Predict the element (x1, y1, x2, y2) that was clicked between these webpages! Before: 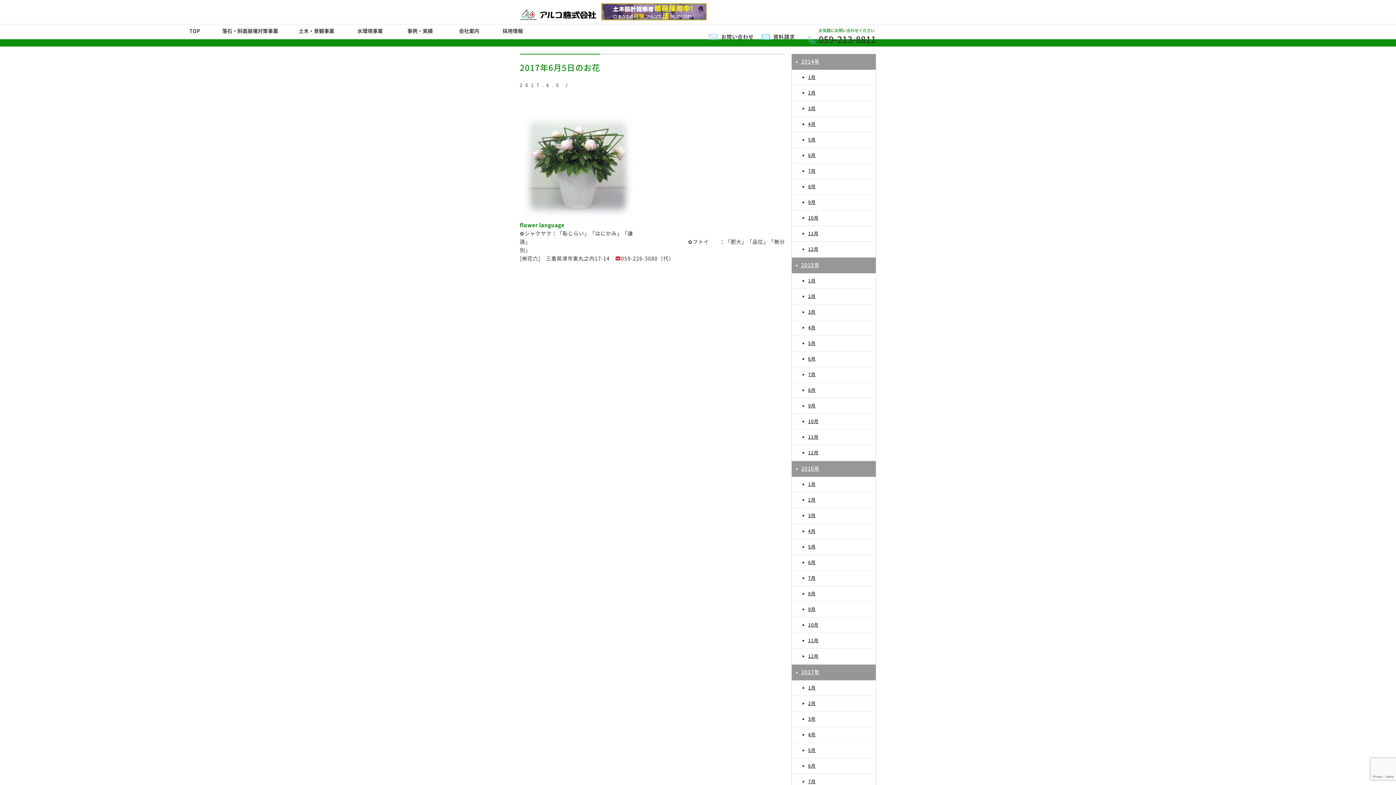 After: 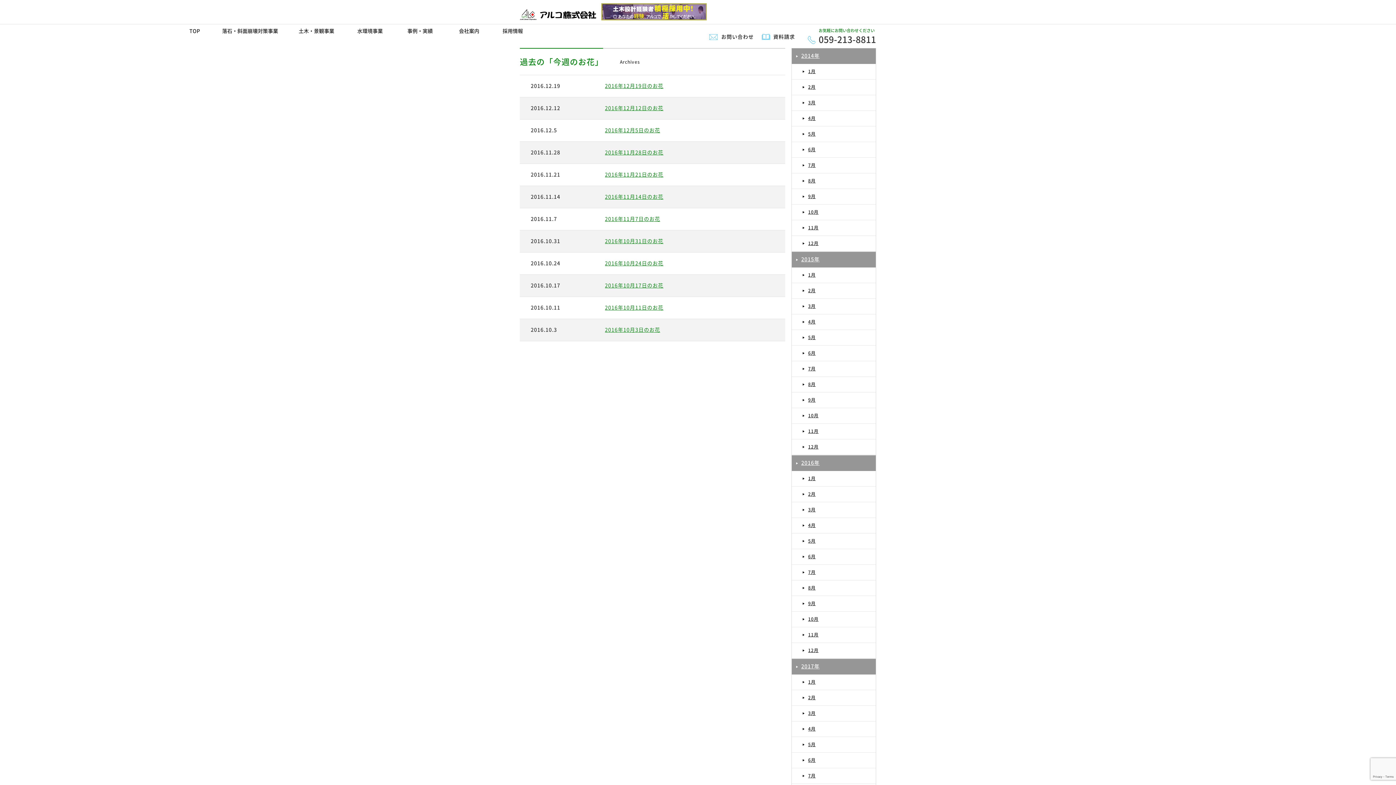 Action: label: 2016年 bbox: (792, 461, 876, 477)